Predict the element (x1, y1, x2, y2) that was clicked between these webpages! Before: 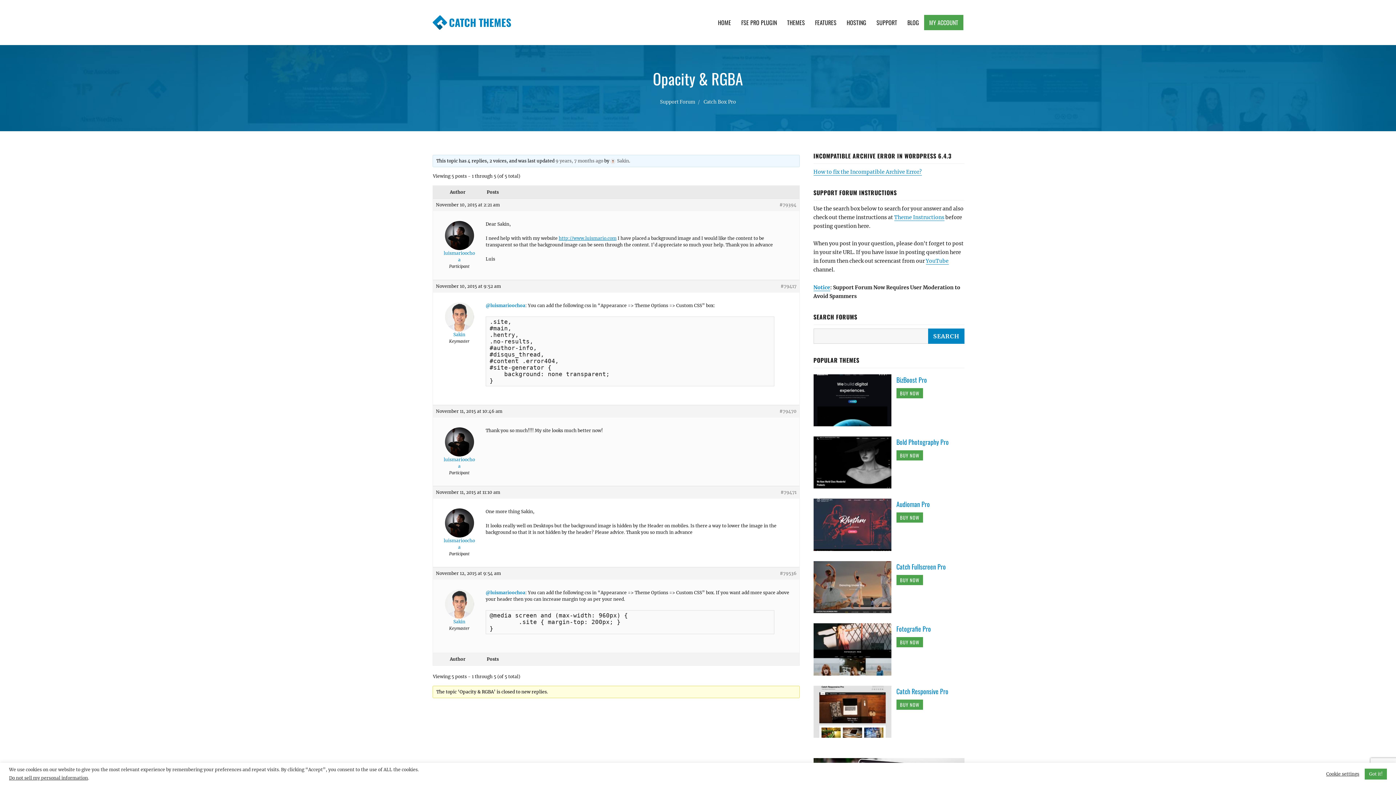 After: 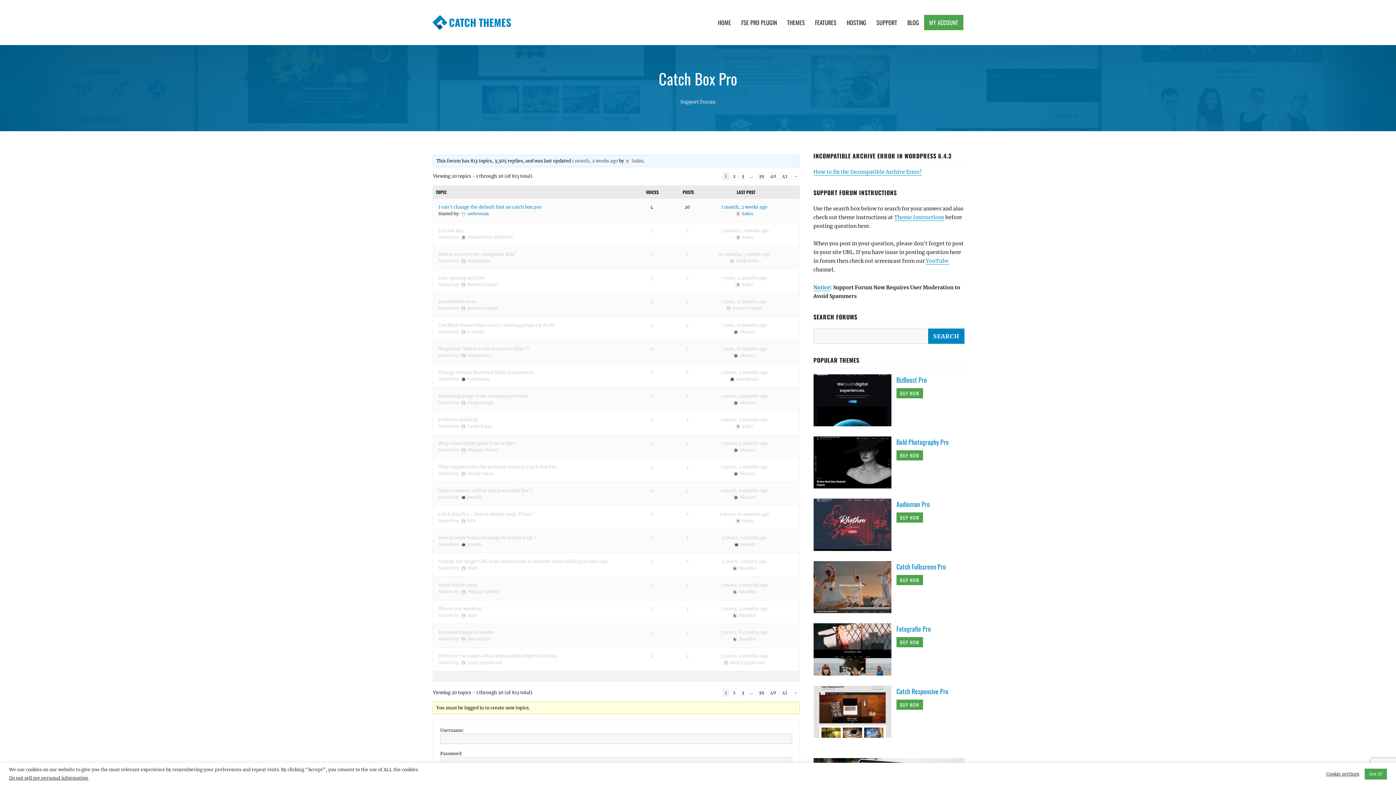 Action: bbox: (703, 98, 736, 105) label: Catch Box Pro